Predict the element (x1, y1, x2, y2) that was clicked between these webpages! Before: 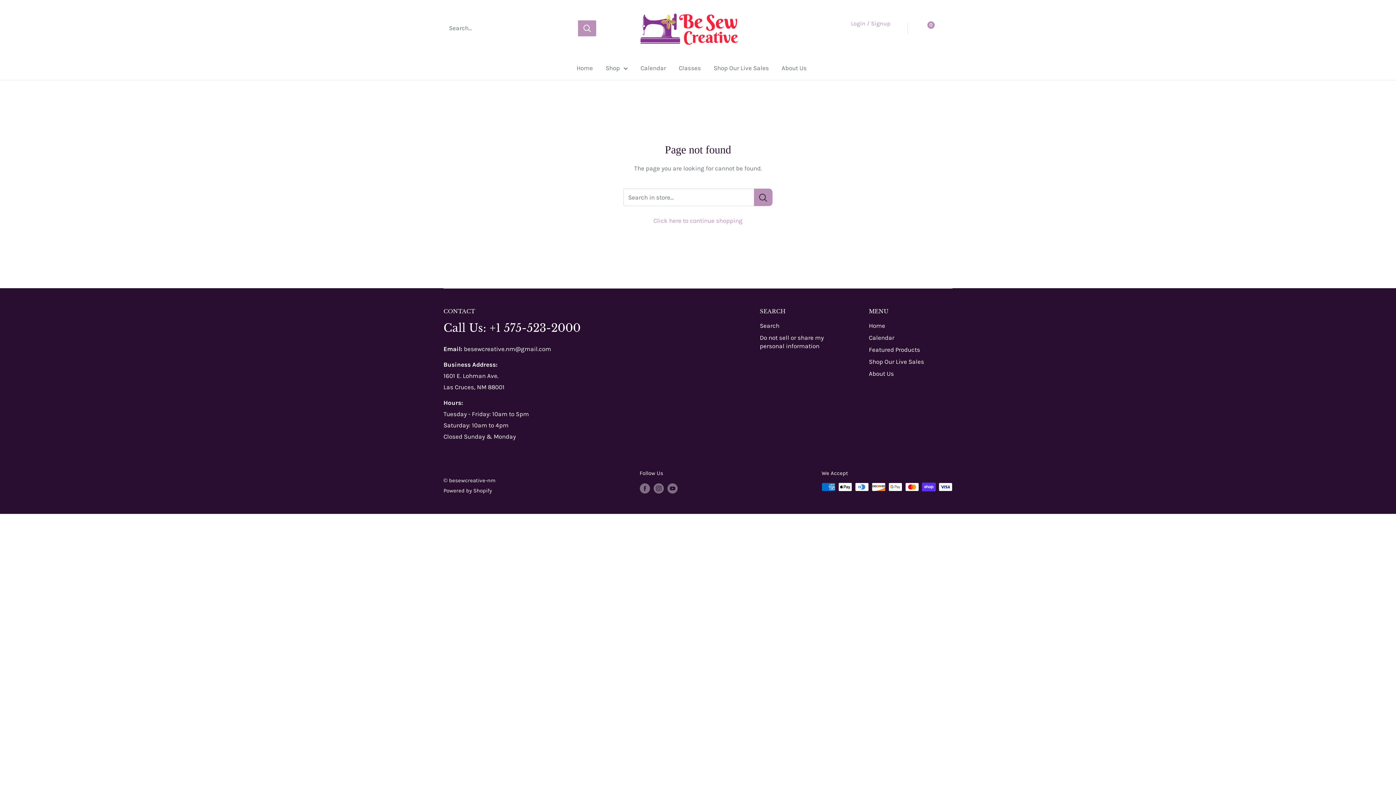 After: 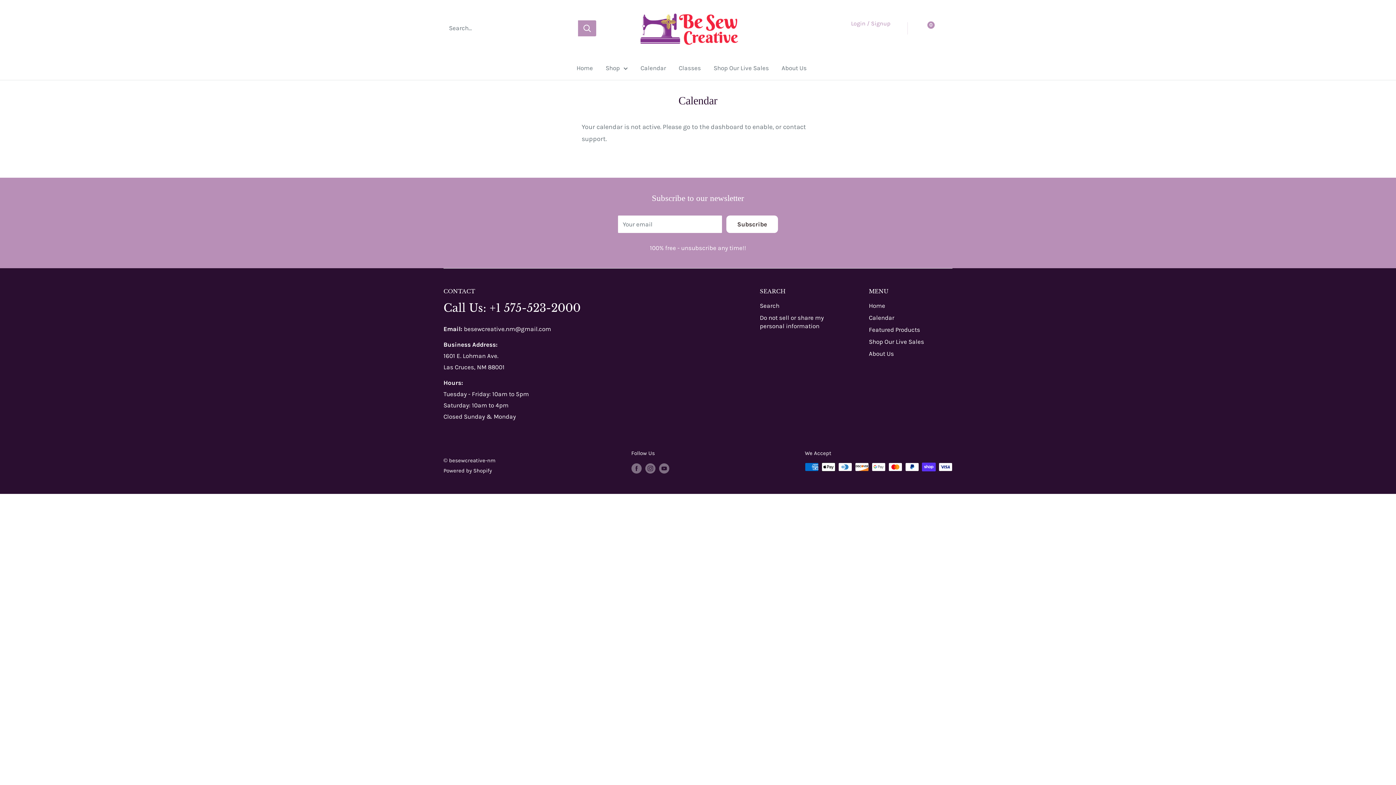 Action: label: Calendar bbox: (869, 331, 952, 343)